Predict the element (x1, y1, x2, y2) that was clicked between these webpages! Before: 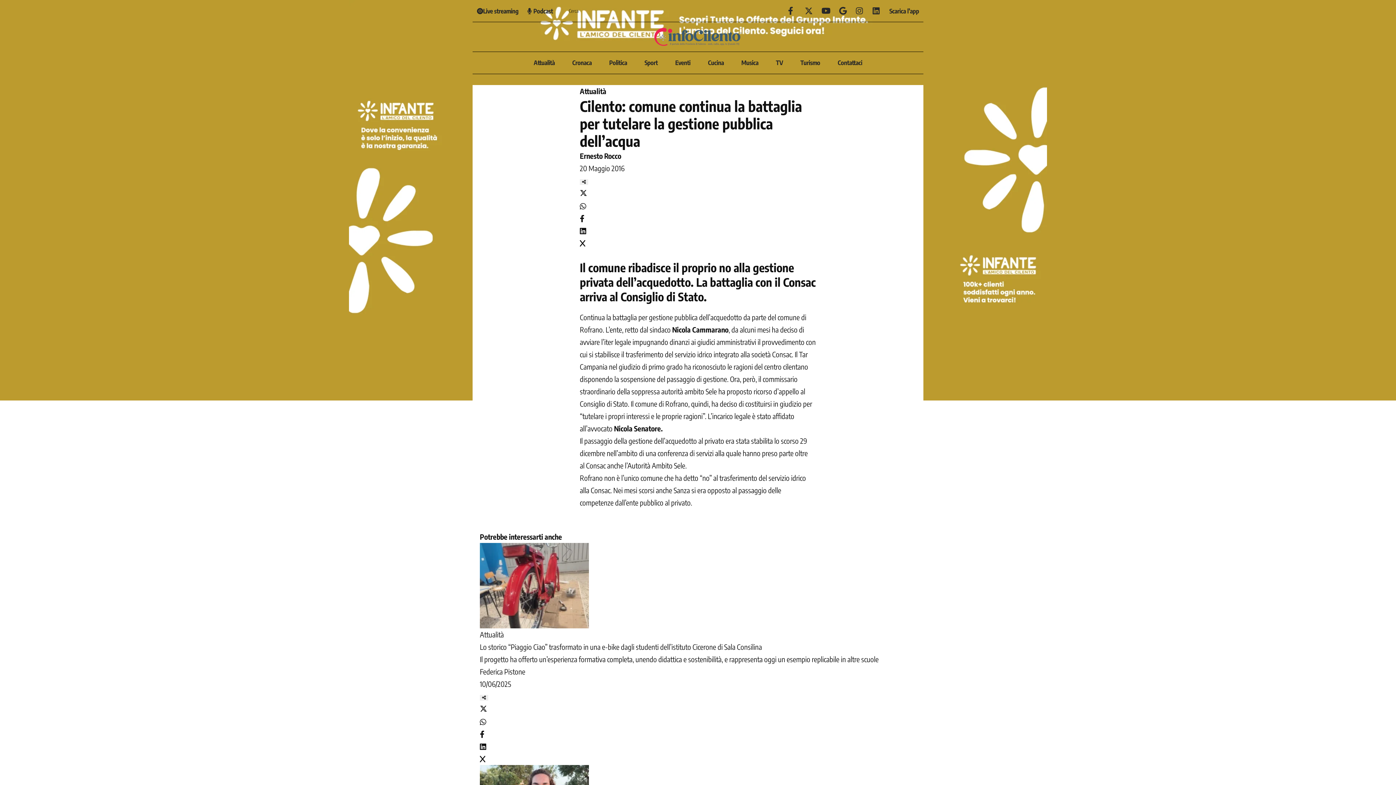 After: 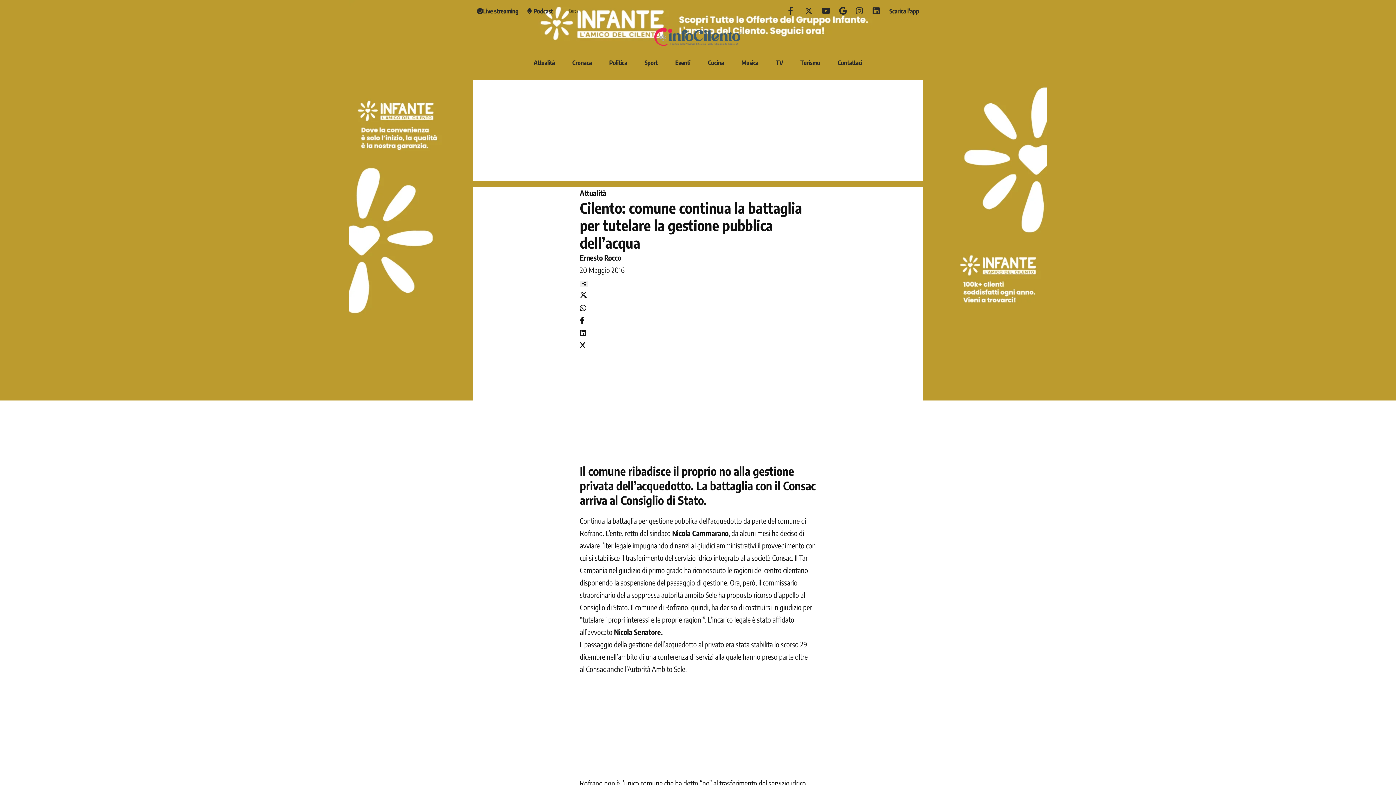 Action: bbox: (580, 213, 584, 222)